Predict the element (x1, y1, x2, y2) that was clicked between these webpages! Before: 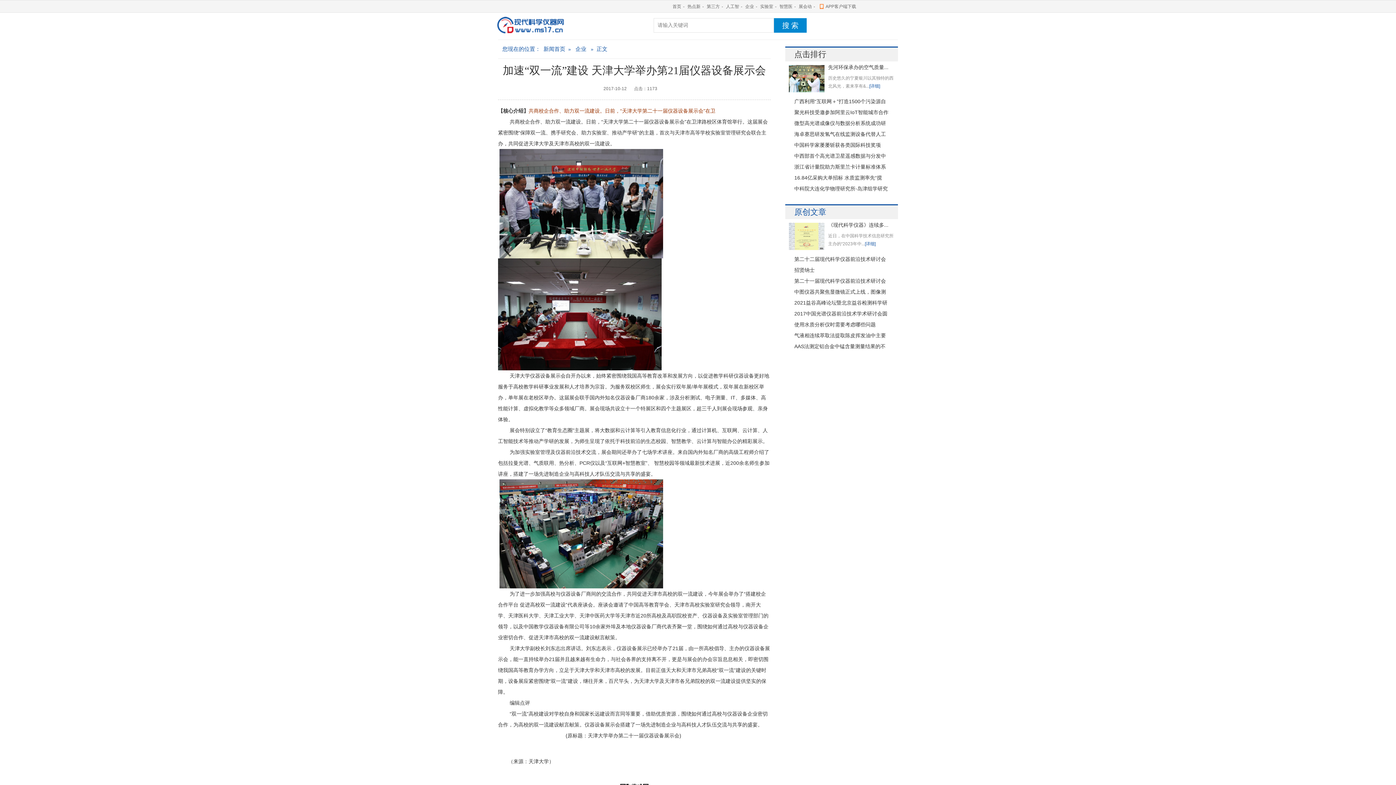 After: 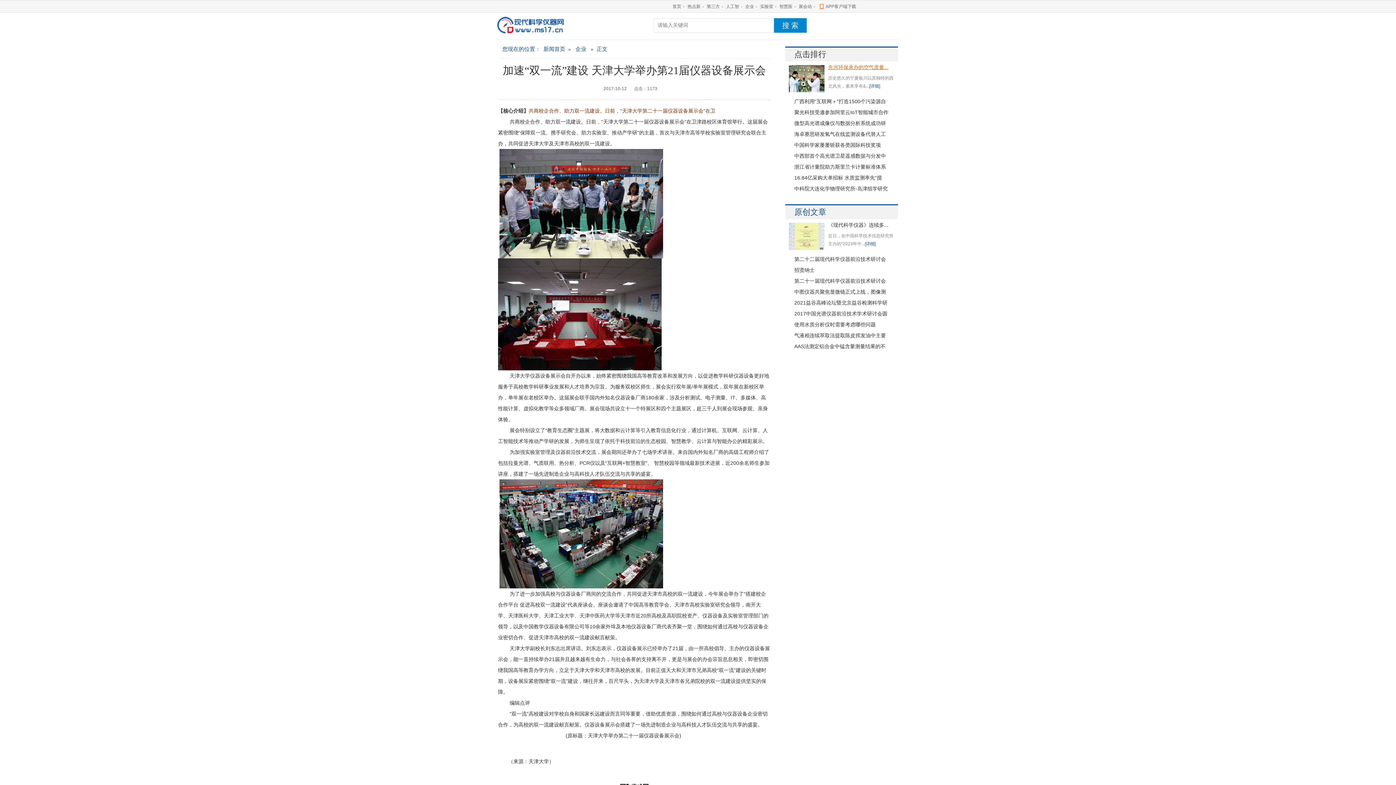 Action: label: 先河环保承办的空气质量... bbox: (828, 64, 888, 70)